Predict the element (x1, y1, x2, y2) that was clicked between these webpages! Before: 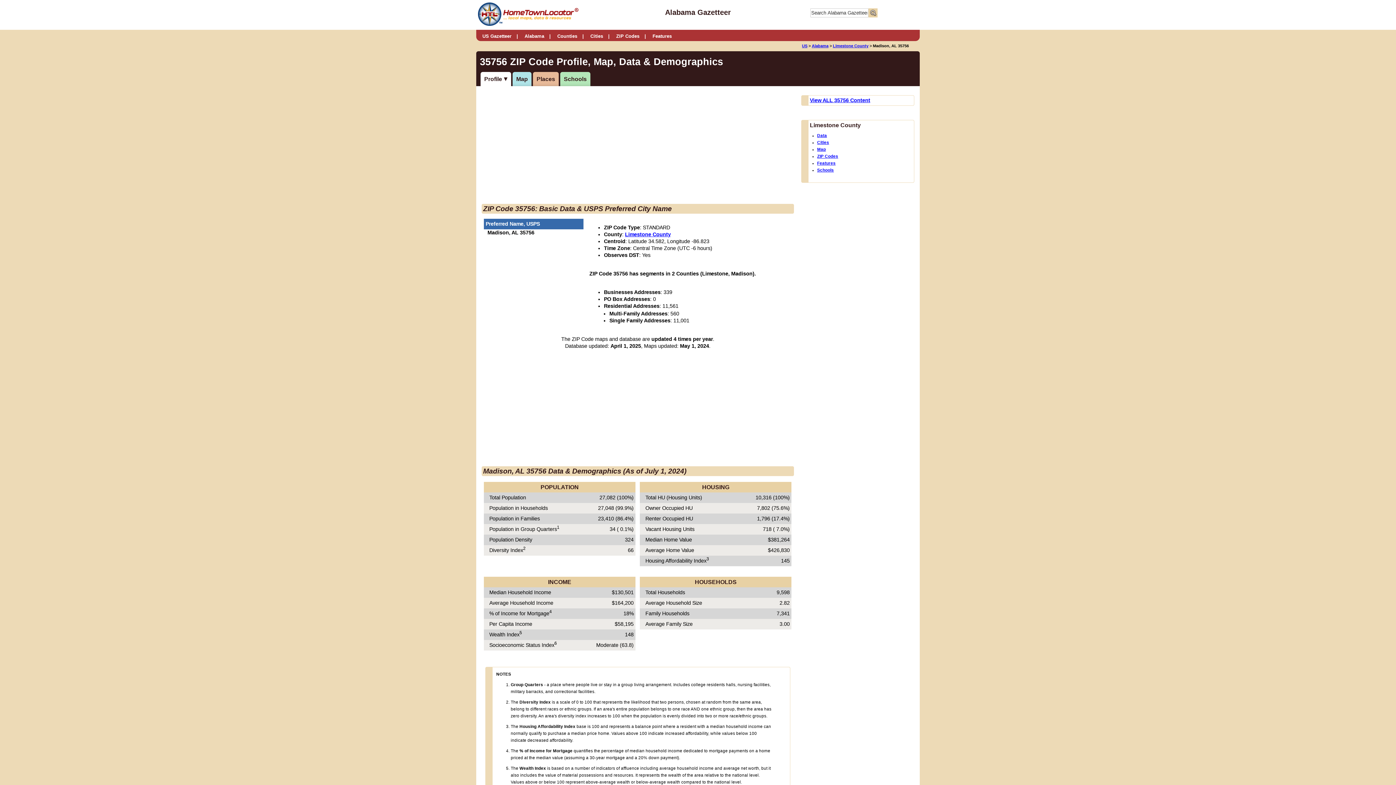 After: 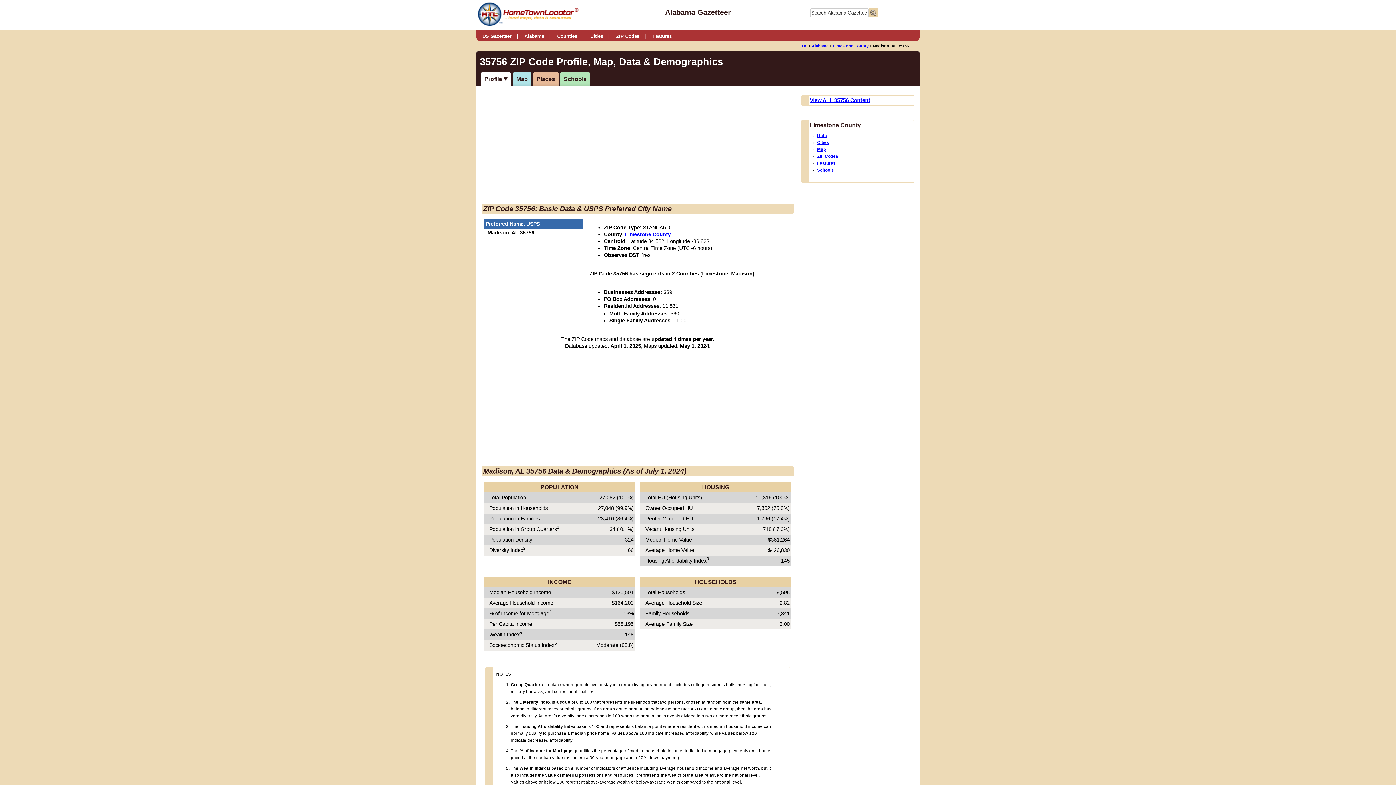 Action: bbox: (484, 76, 507, 82) label: Profile